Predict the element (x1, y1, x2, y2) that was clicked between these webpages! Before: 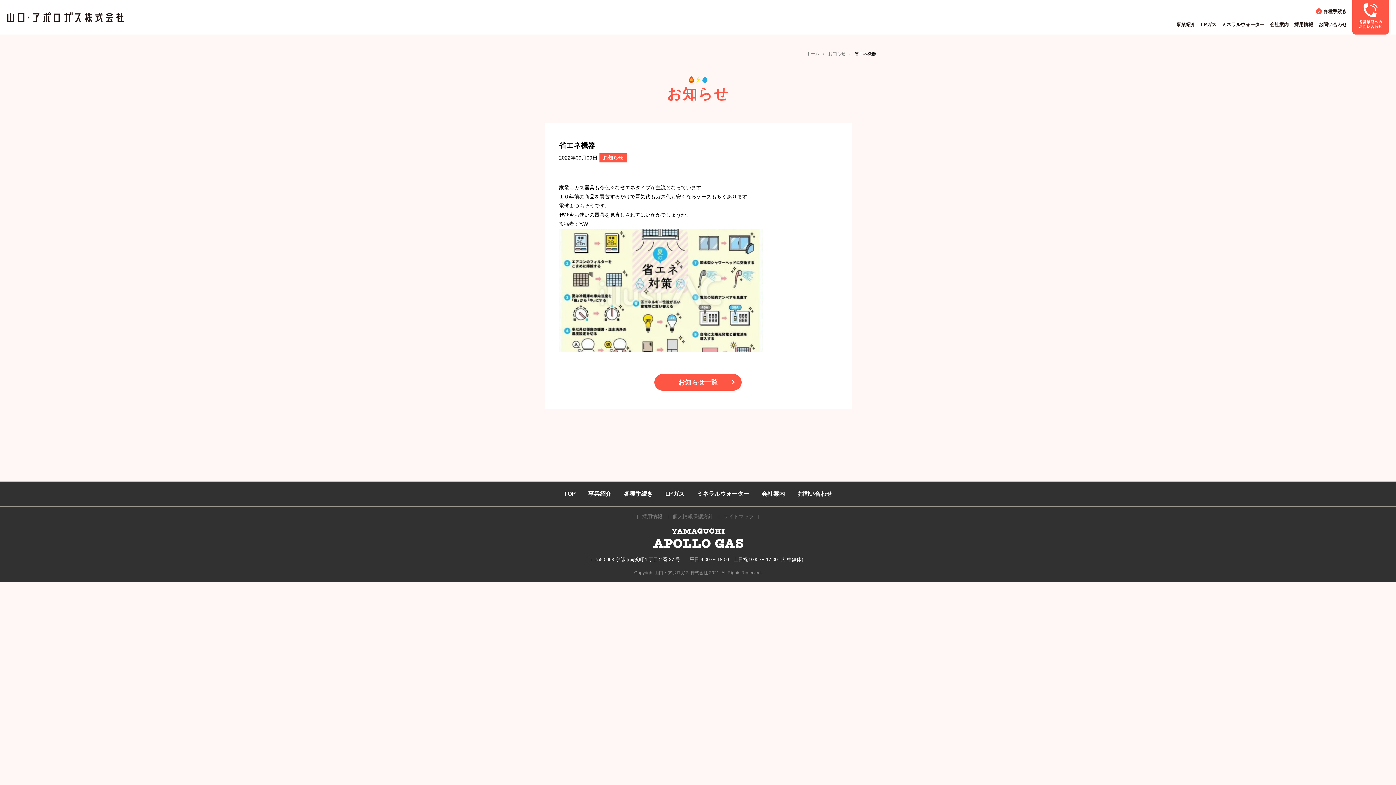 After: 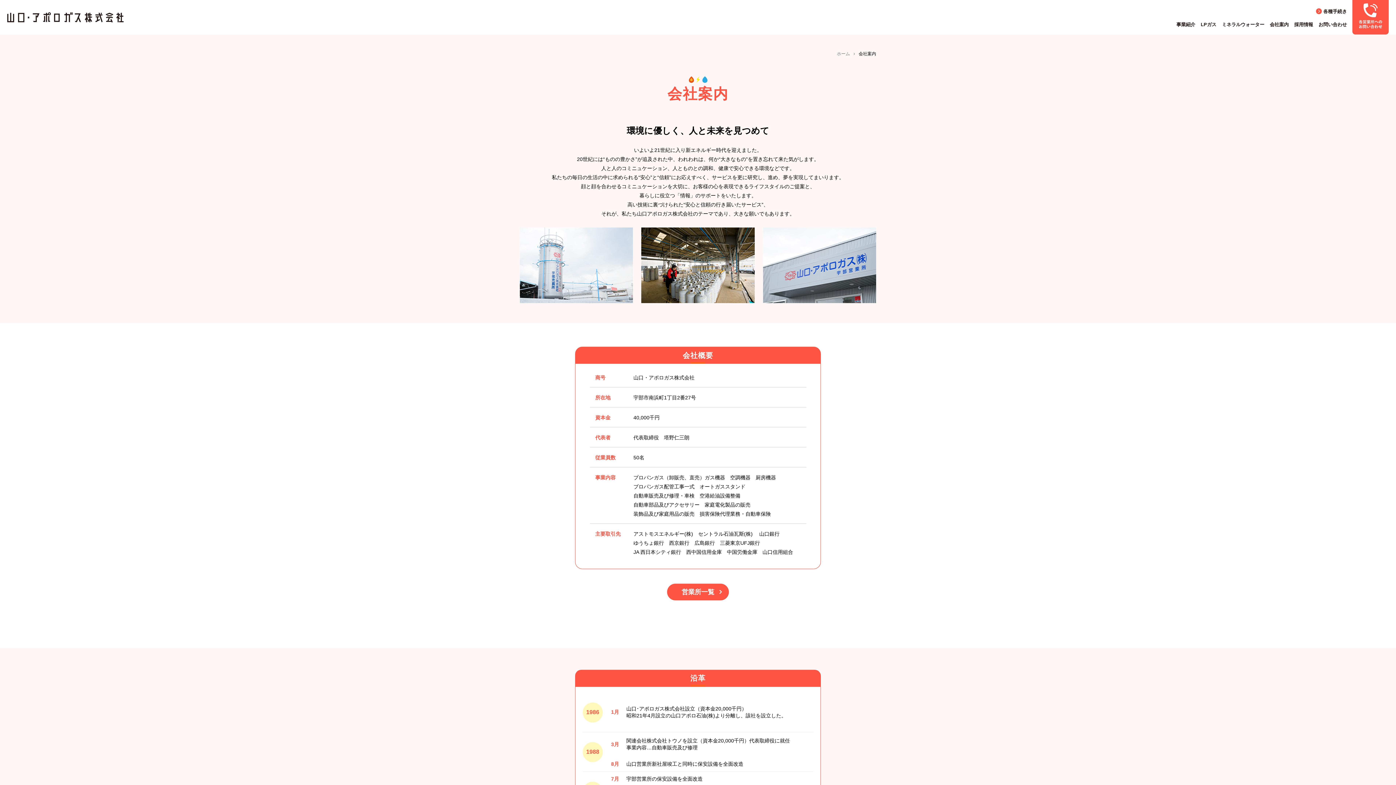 Action: label: 会社案内 bbox: (1270, 21, 1289, 27)